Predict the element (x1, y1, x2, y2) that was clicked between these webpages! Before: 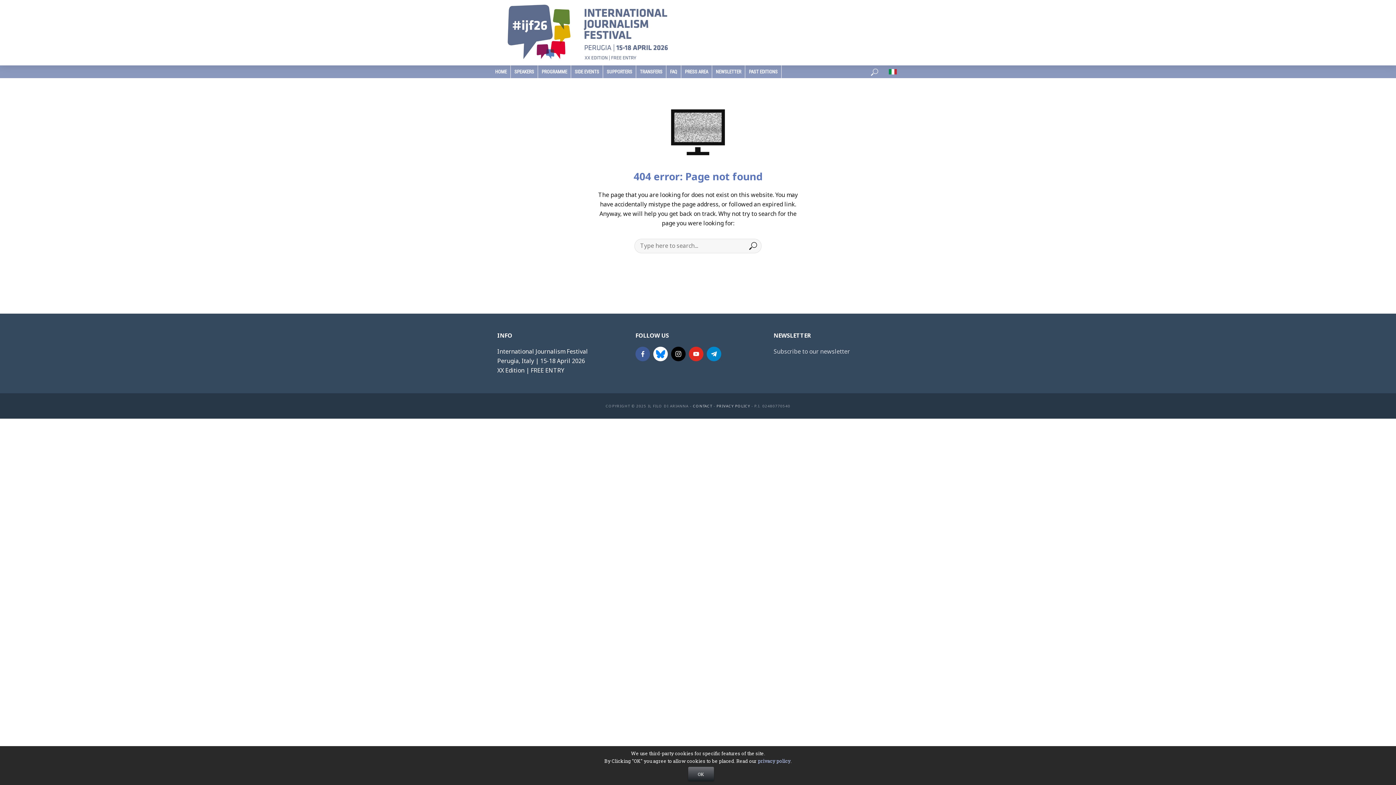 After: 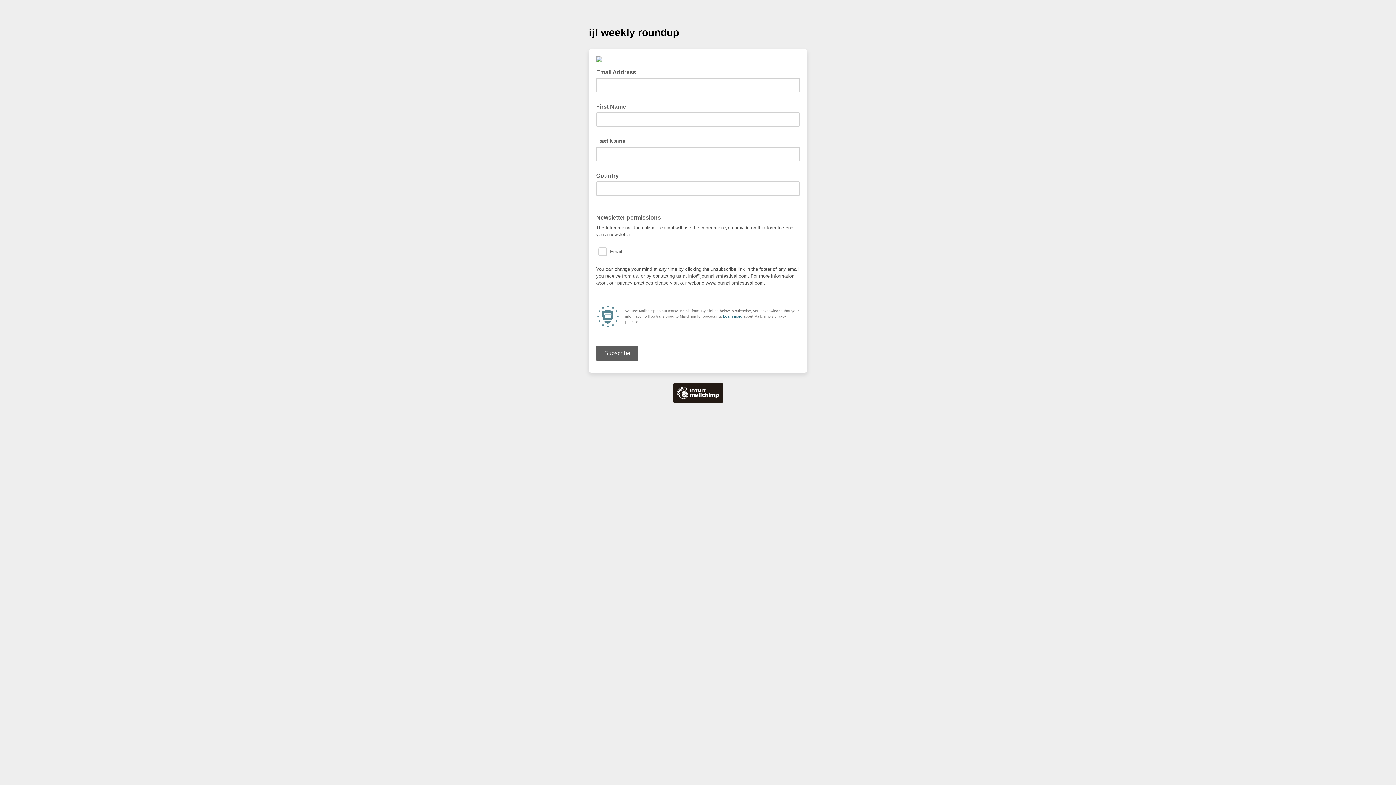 Action: bbox: (712, 65, 745, 78) label: NEWSLETTER